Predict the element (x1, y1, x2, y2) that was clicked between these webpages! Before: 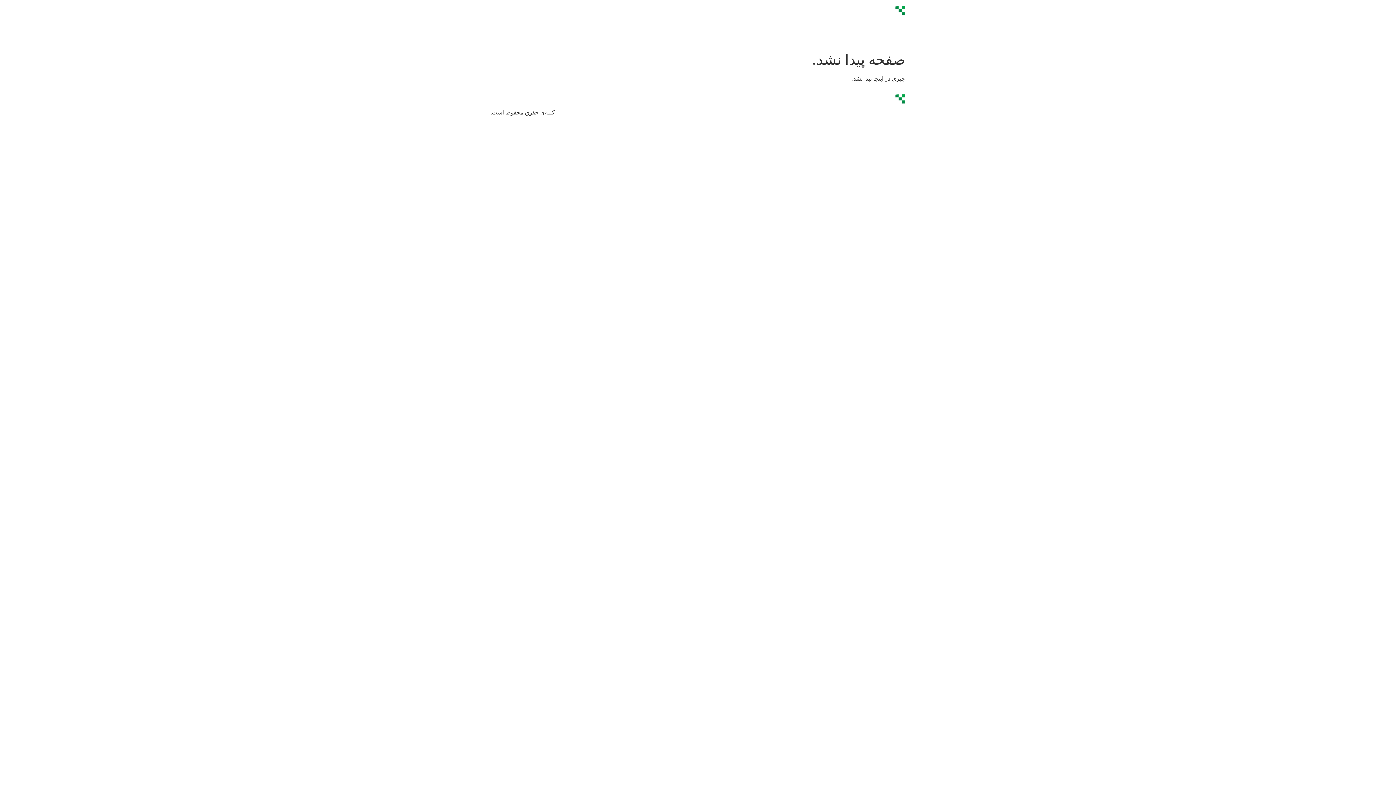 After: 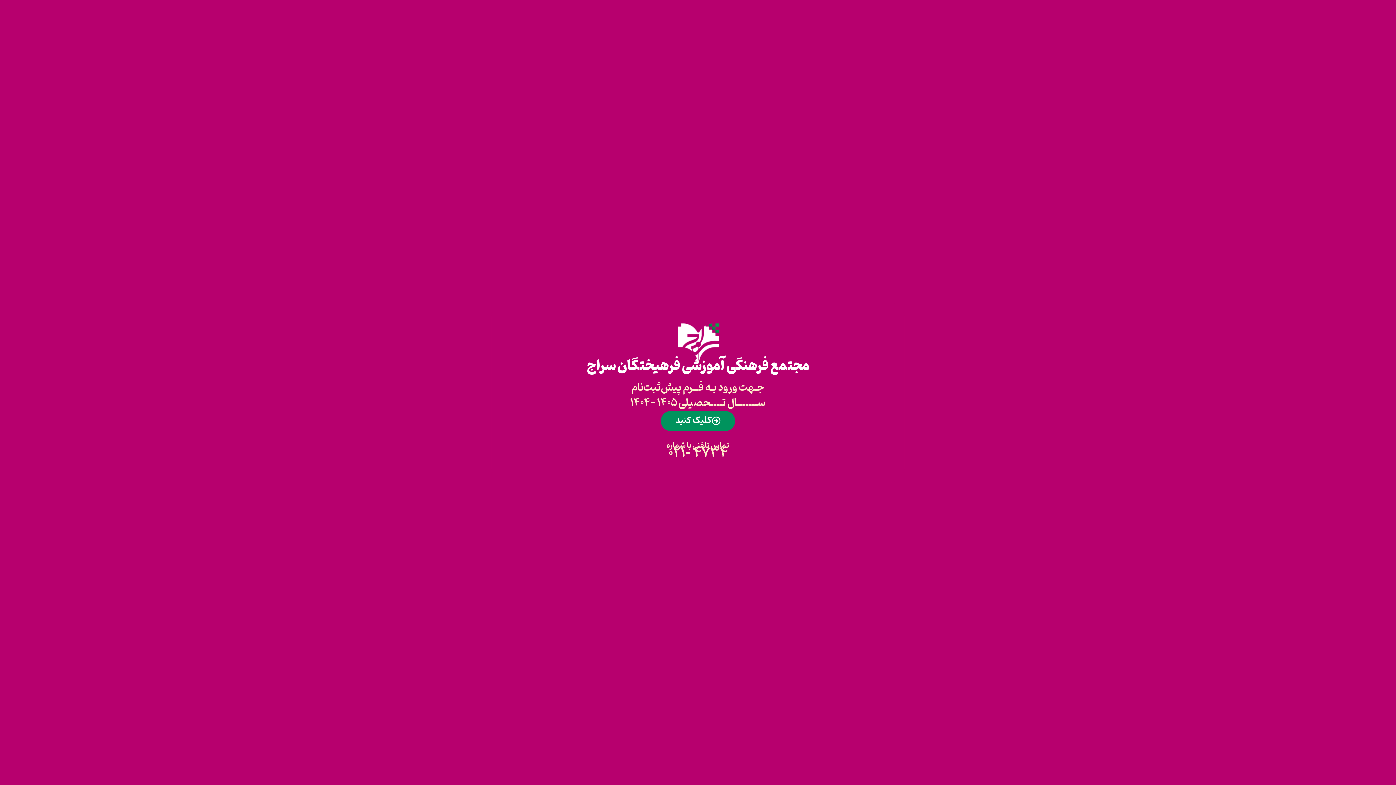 Action: bbox: (864, 5, 905, 42)